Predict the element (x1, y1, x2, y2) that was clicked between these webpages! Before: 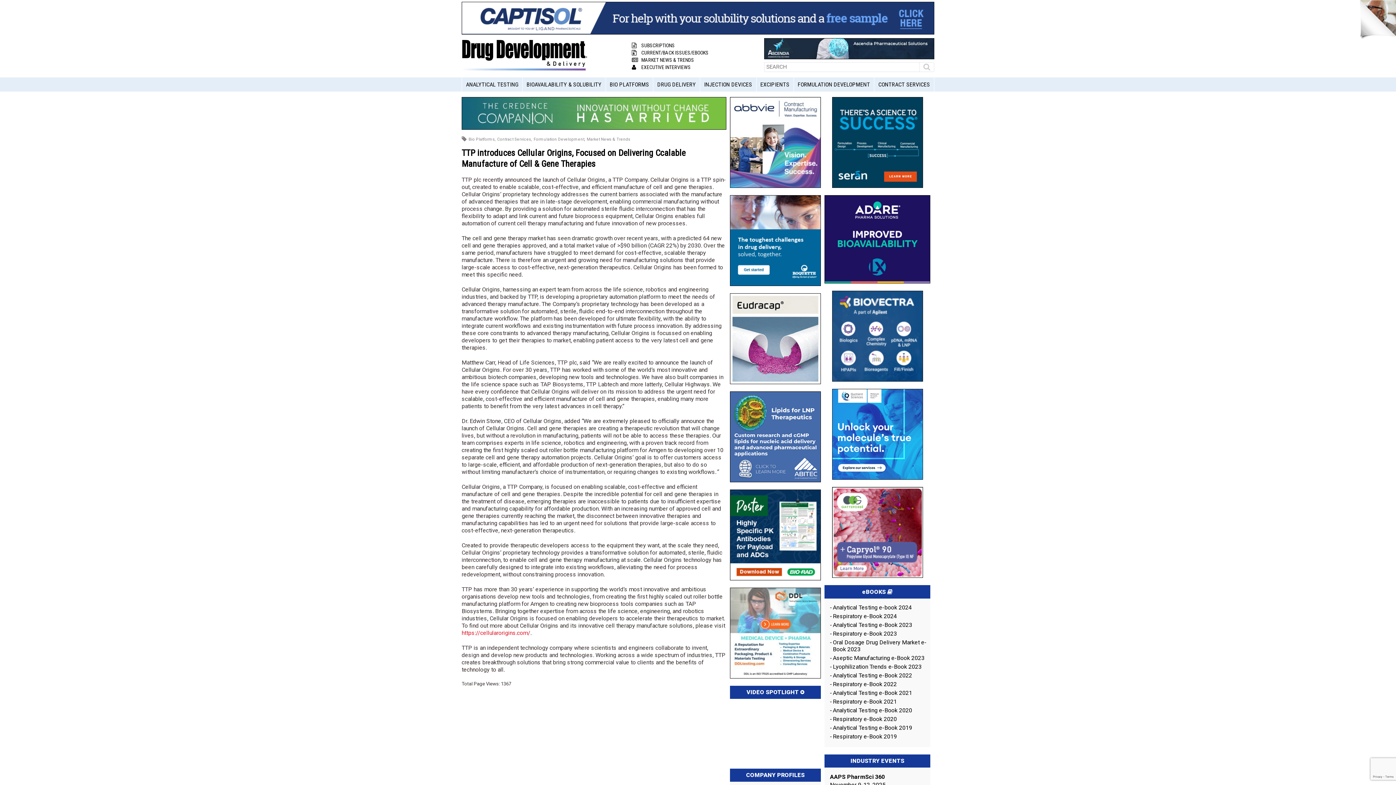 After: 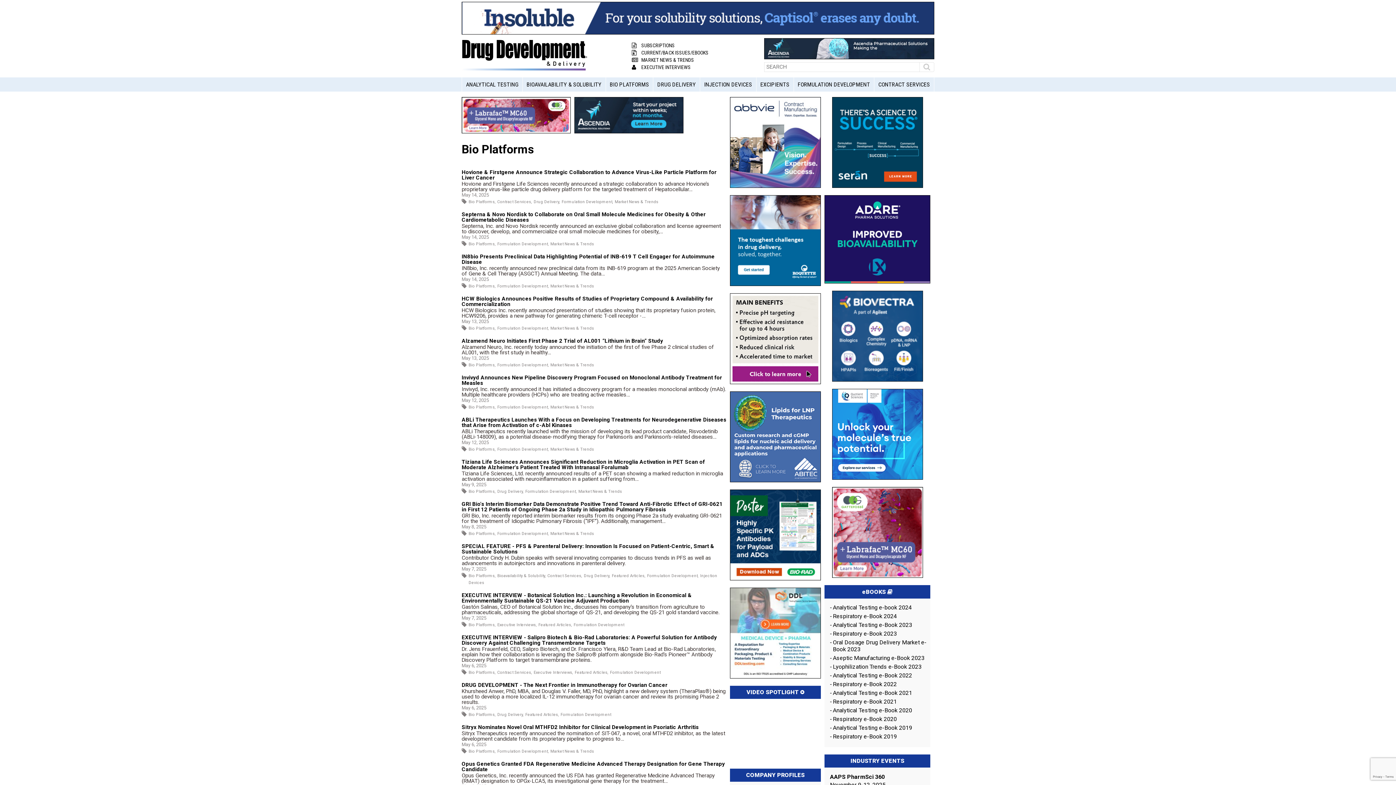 Action: bbox: (468, 137, 496, 141) label: Bio Platforms,